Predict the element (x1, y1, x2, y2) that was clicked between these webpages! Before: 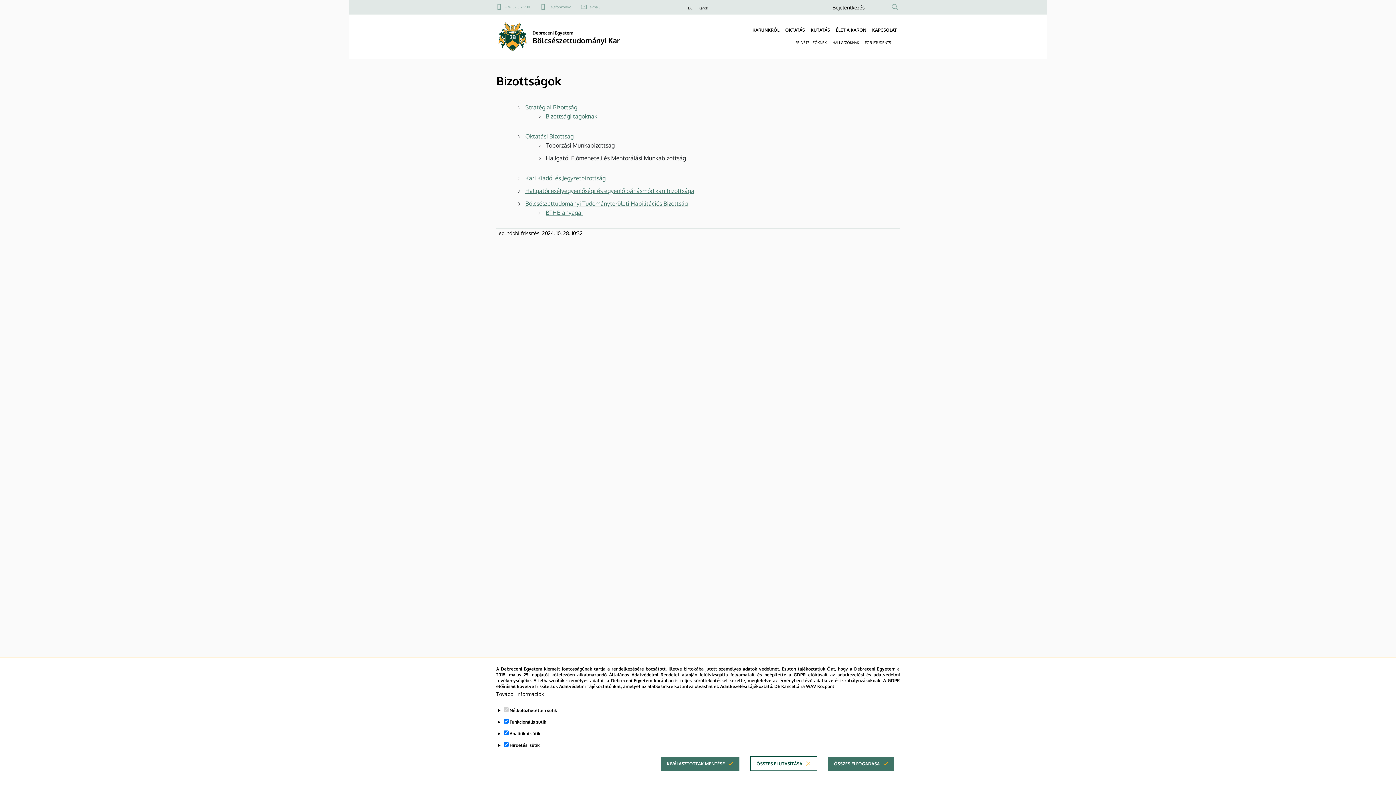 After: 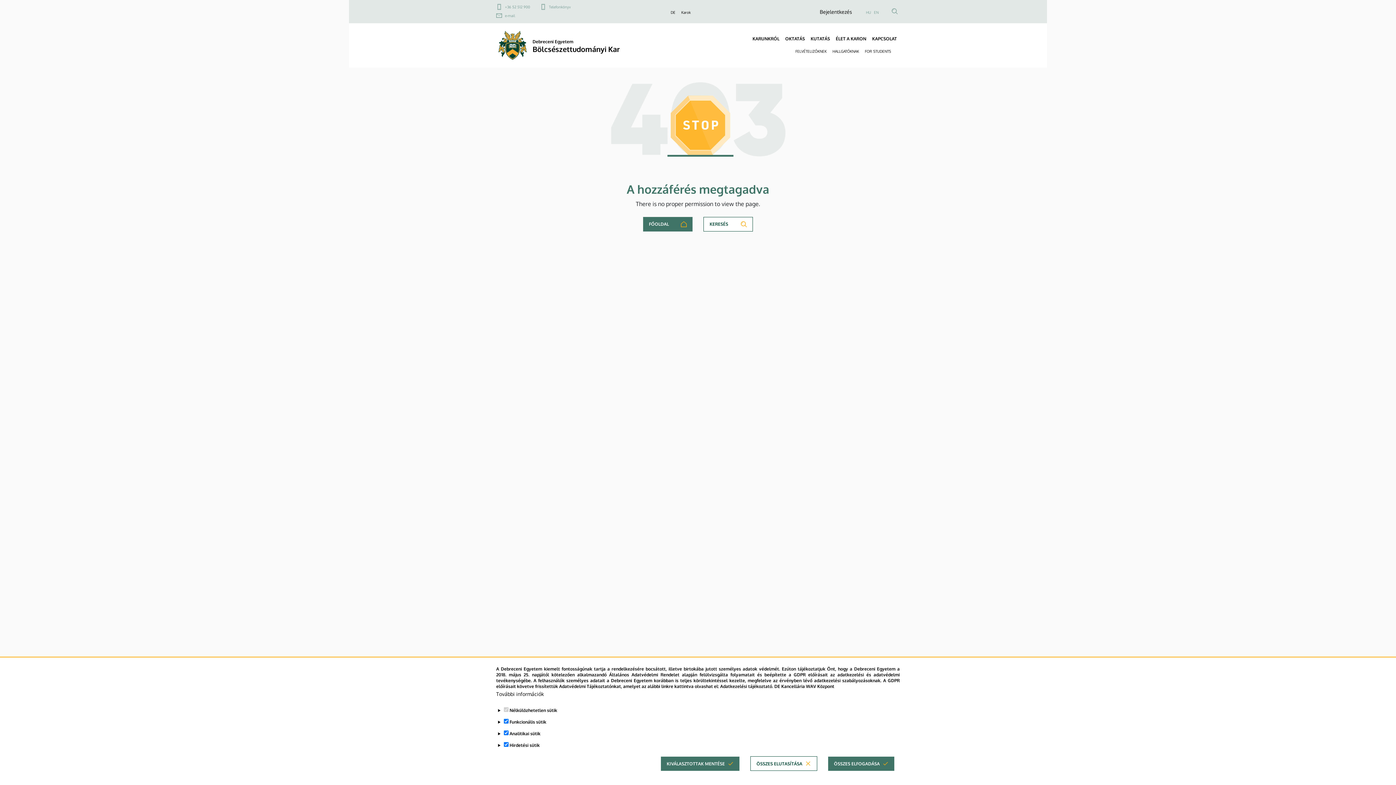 Action: label: BTHB anyagai bbox: (545, 209, 582, 216)